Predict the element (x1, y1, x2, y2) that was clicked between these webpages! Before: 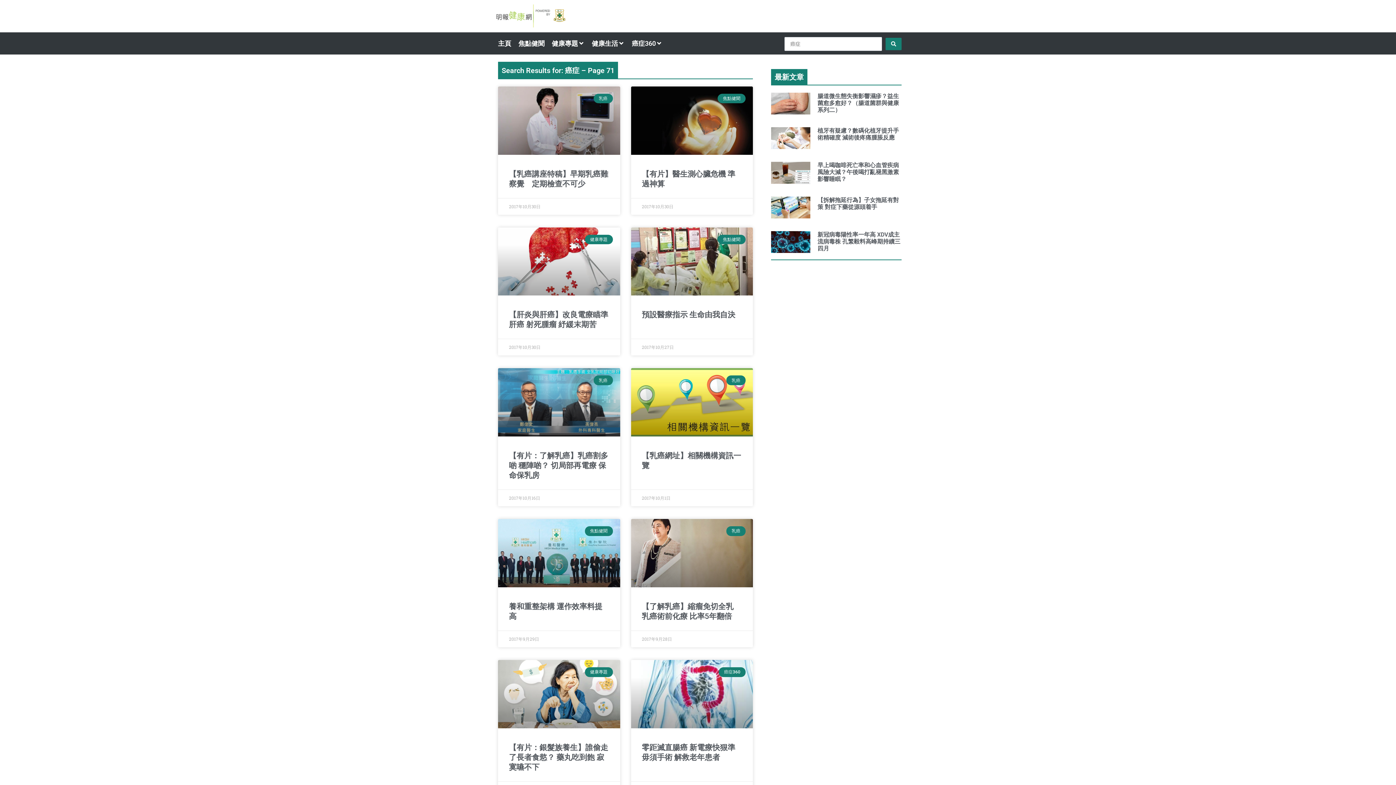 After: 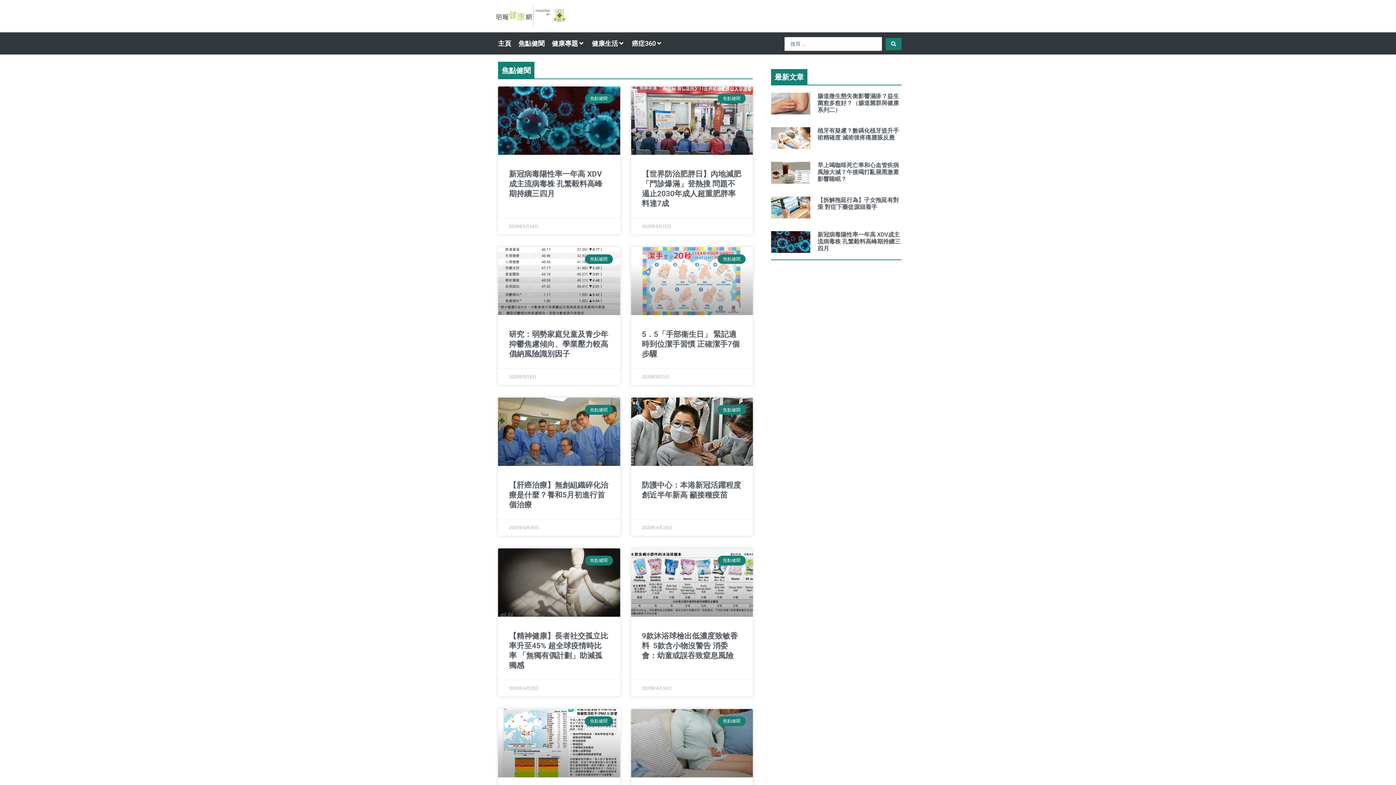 Action: label: 焦點健聞 bbox: (518, 38, 544, 48)